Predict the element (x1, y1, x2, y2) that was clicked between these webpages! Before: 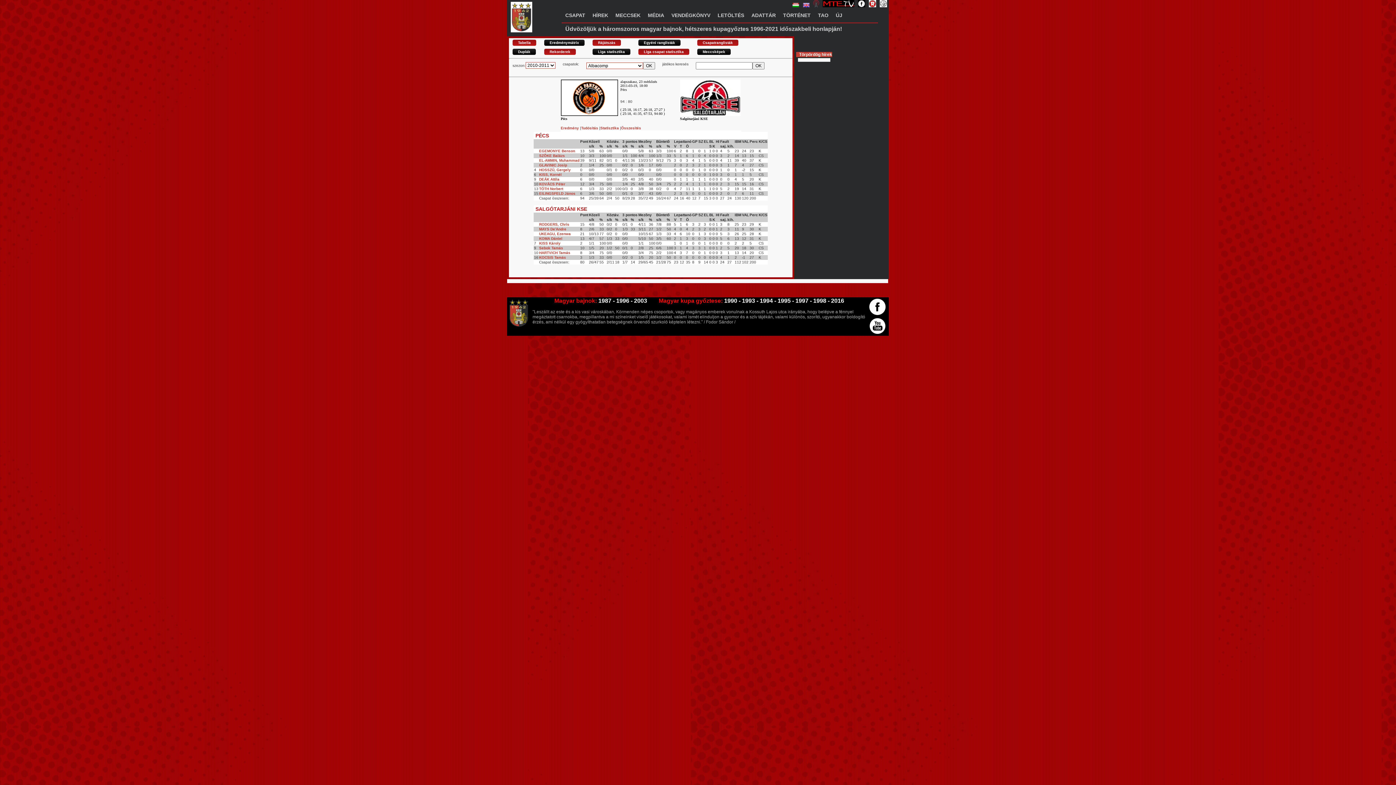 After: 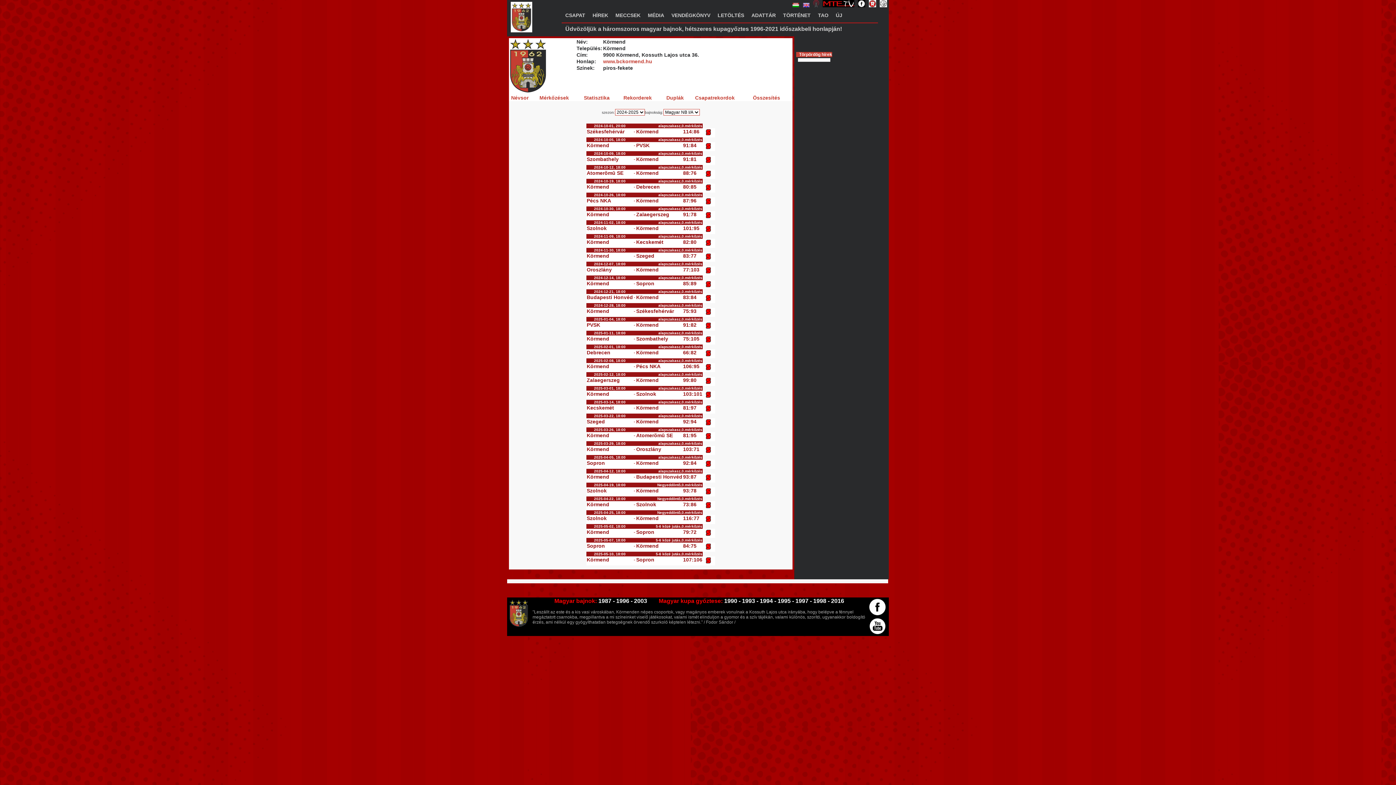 Action: label: MECCSEK bbox: (612, 8, 644, 22)